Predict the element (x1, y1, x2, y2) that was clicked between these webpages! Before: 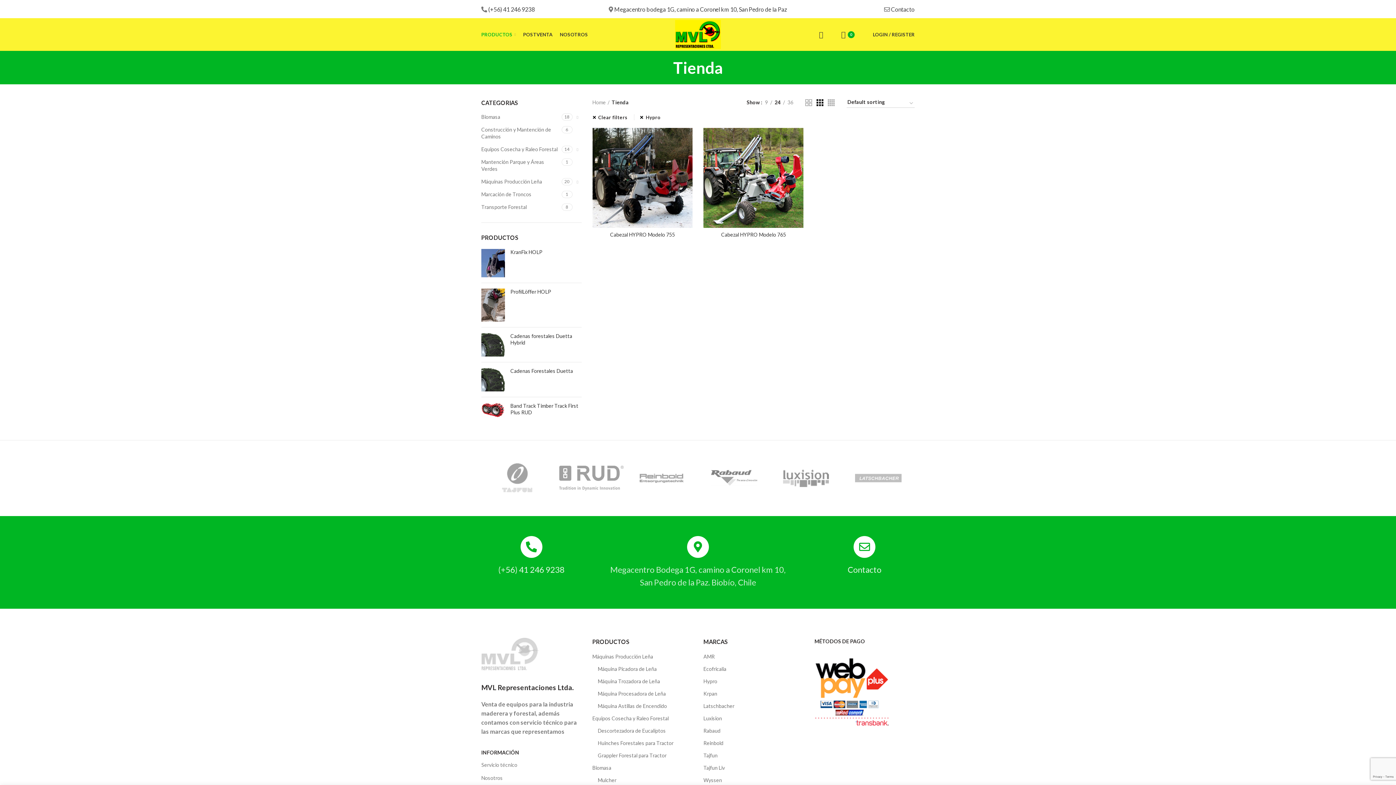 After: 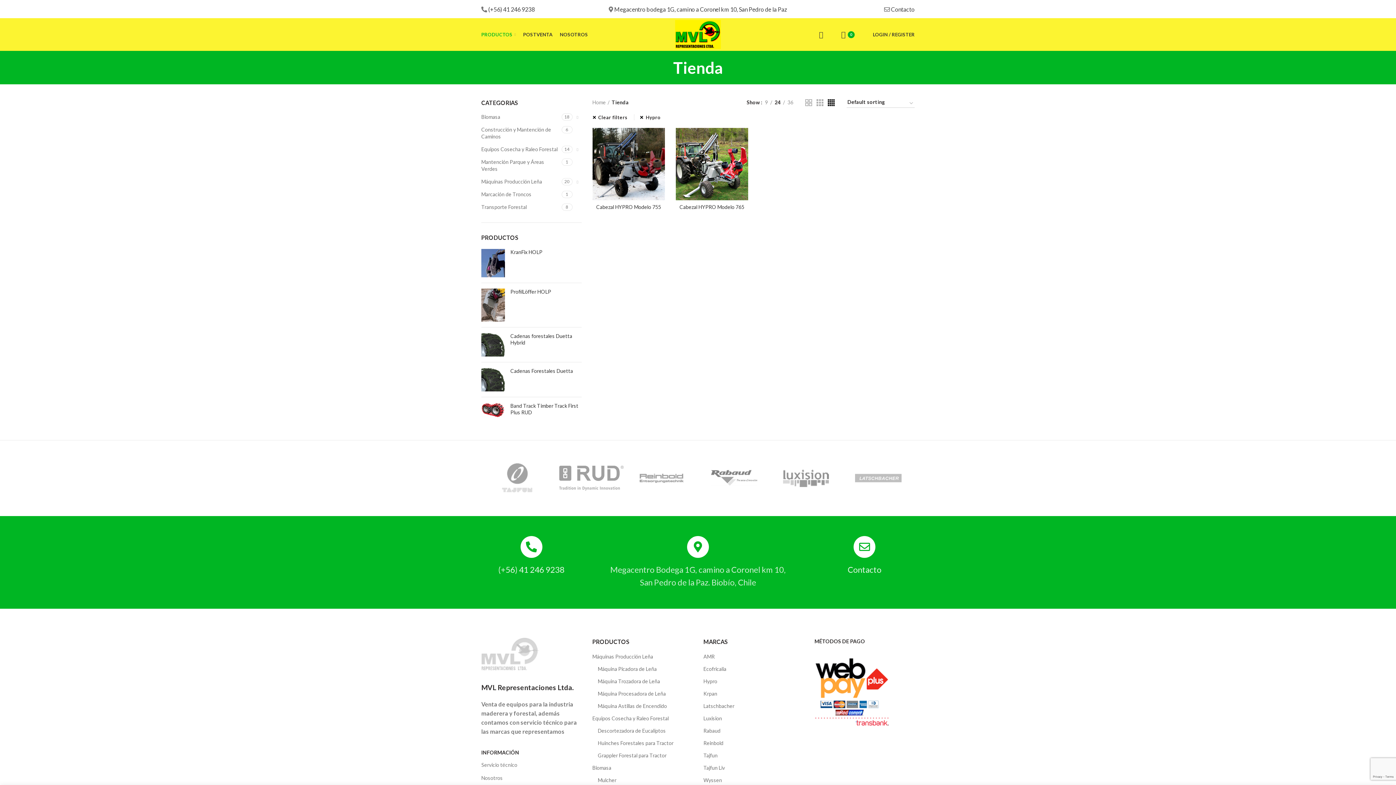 Action: bbox: (828, 99, 834, 106)